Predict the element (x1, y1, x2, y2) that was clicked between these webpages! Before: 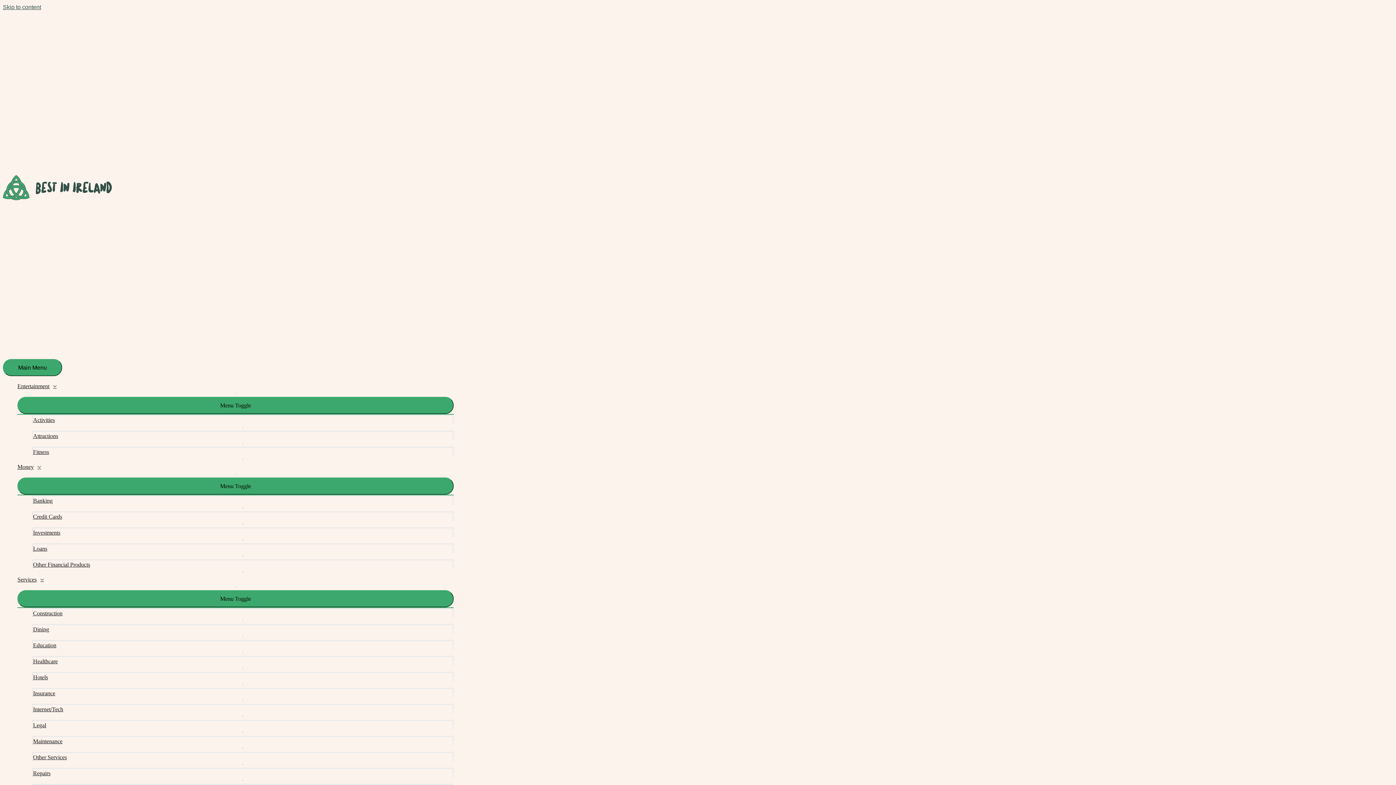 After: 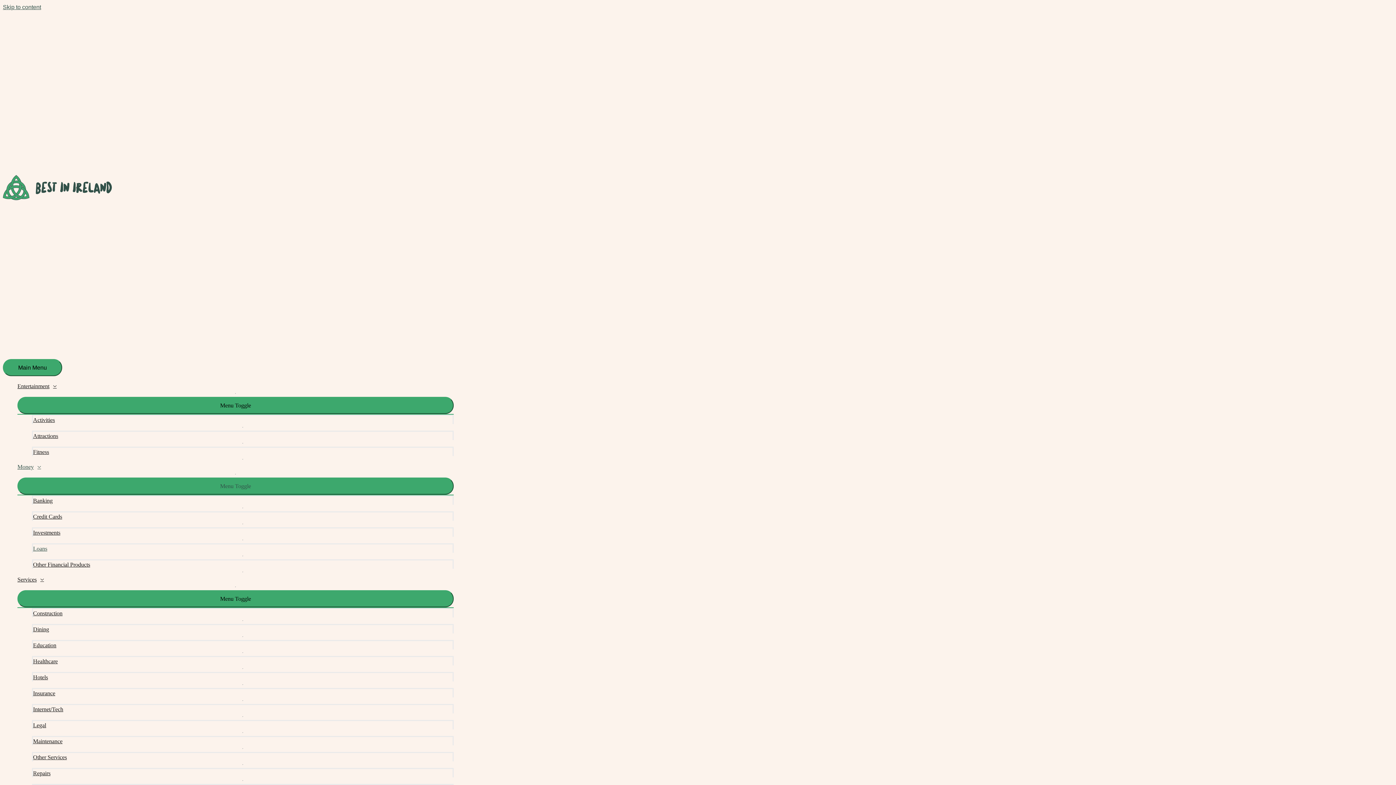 Action: bbox: (32, 543, 453, 553) label: Loans